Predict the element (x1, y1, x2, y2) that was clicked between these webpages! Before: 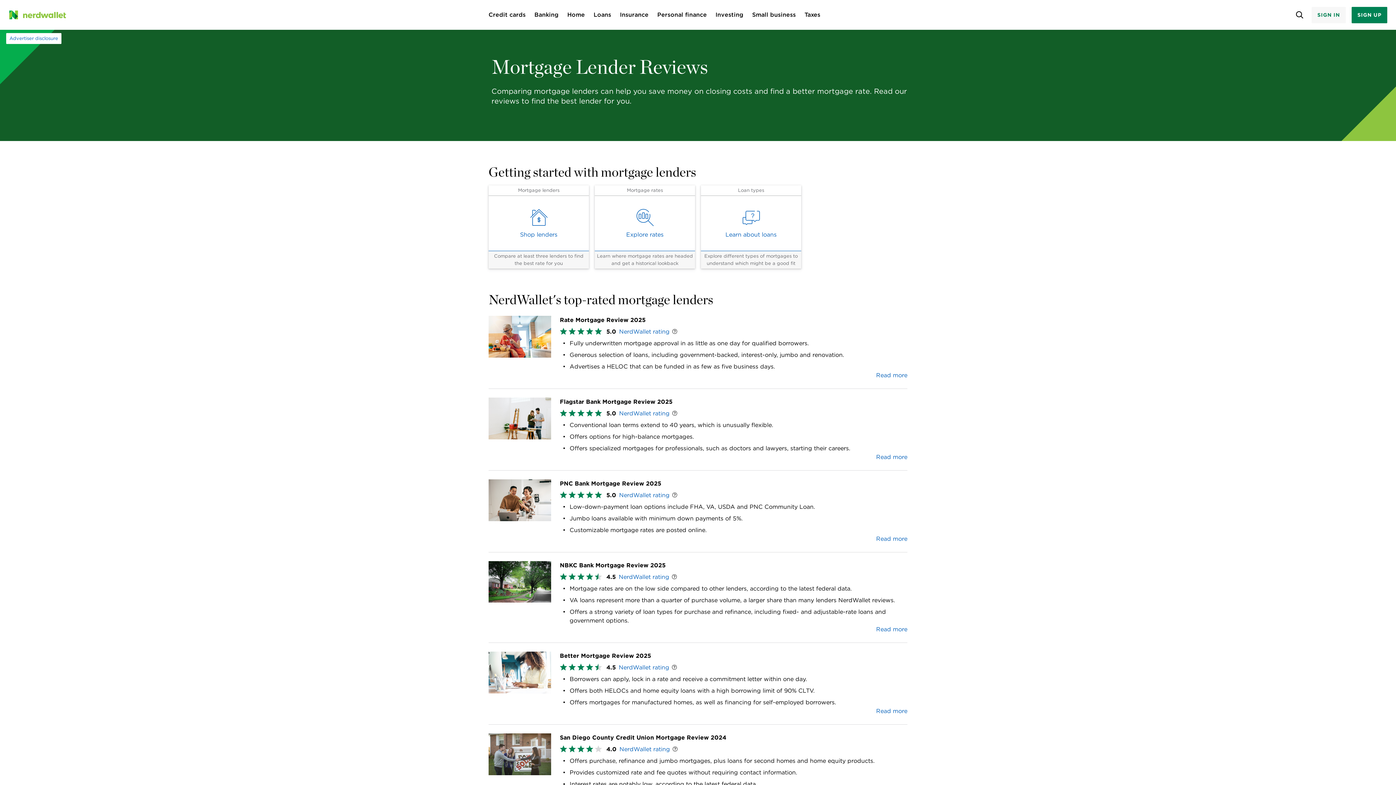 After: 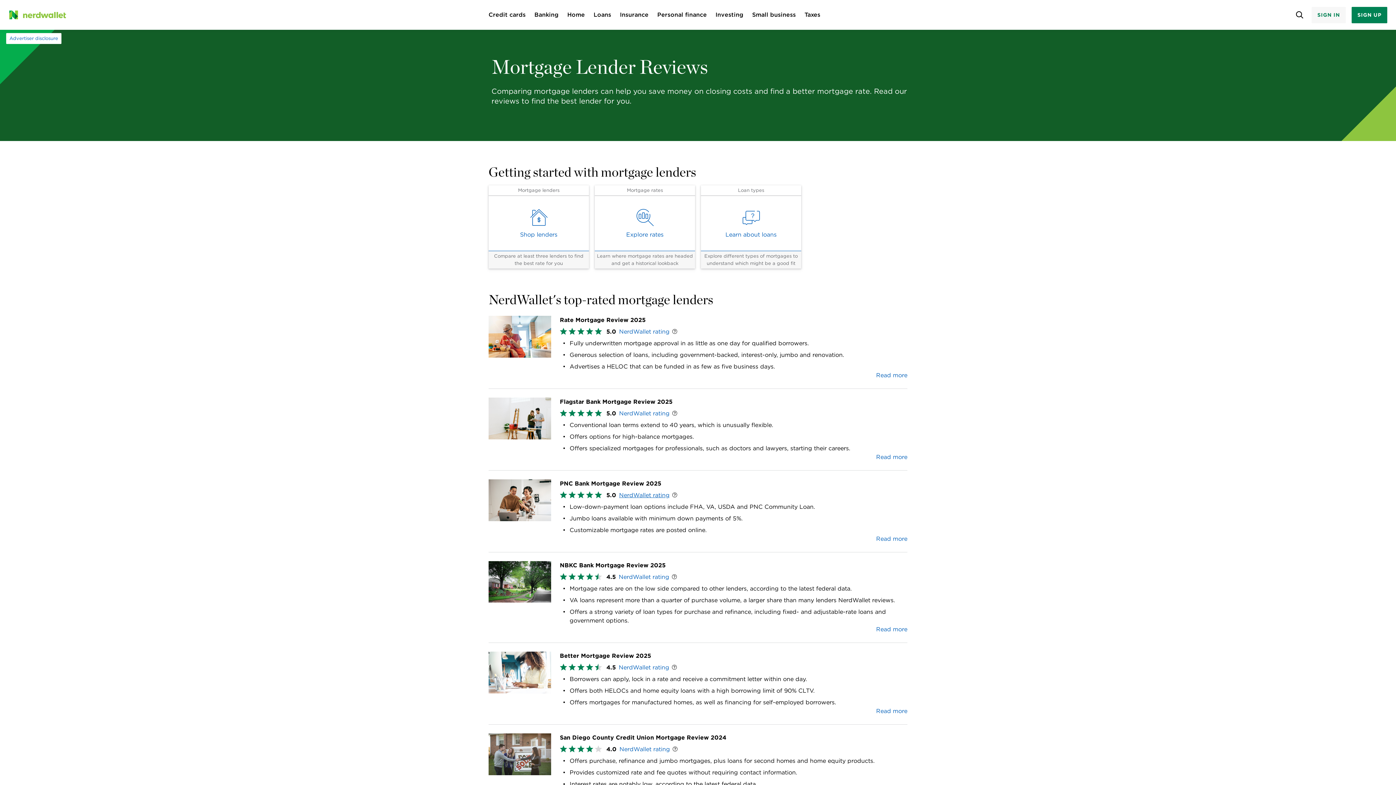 Action: label: NerdWallet rating bbox: (619, 492, 669, 498)